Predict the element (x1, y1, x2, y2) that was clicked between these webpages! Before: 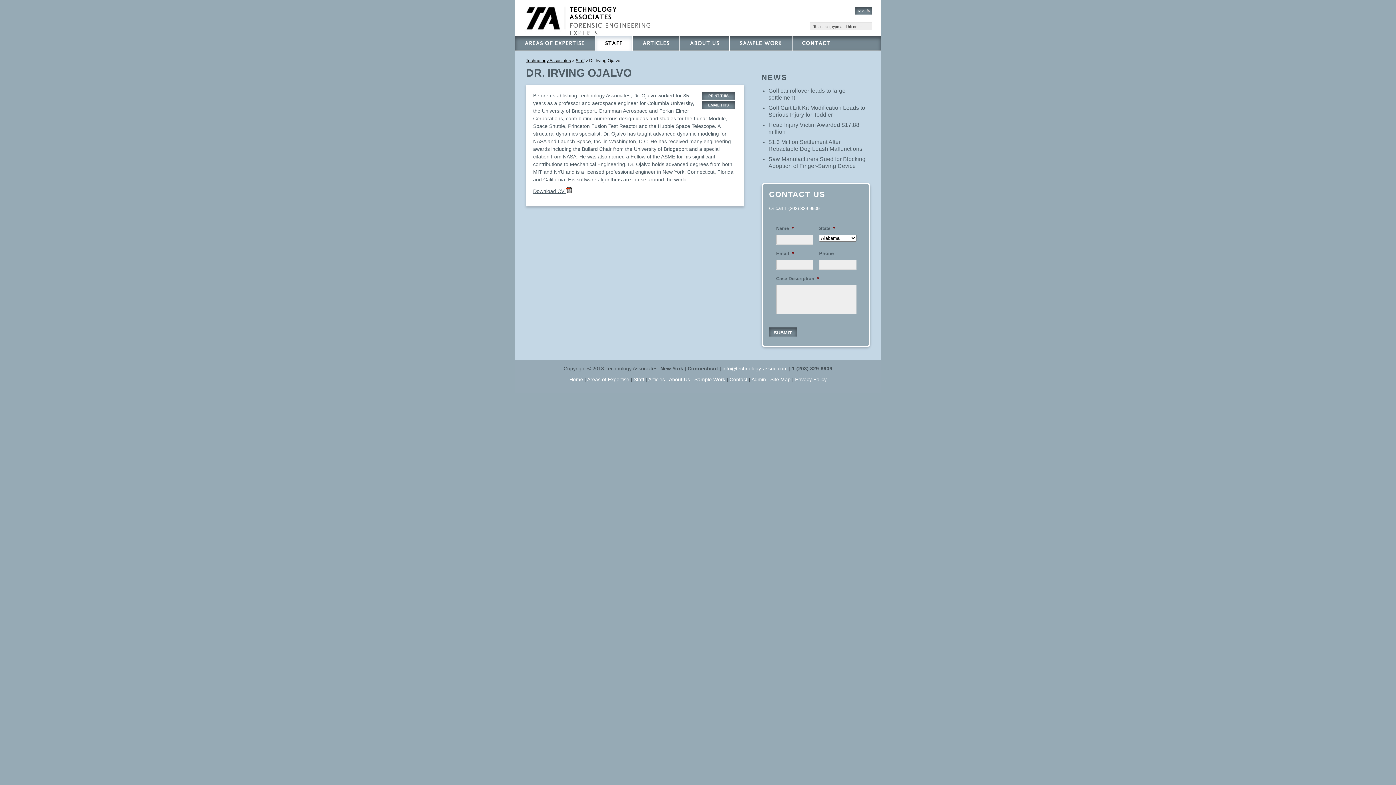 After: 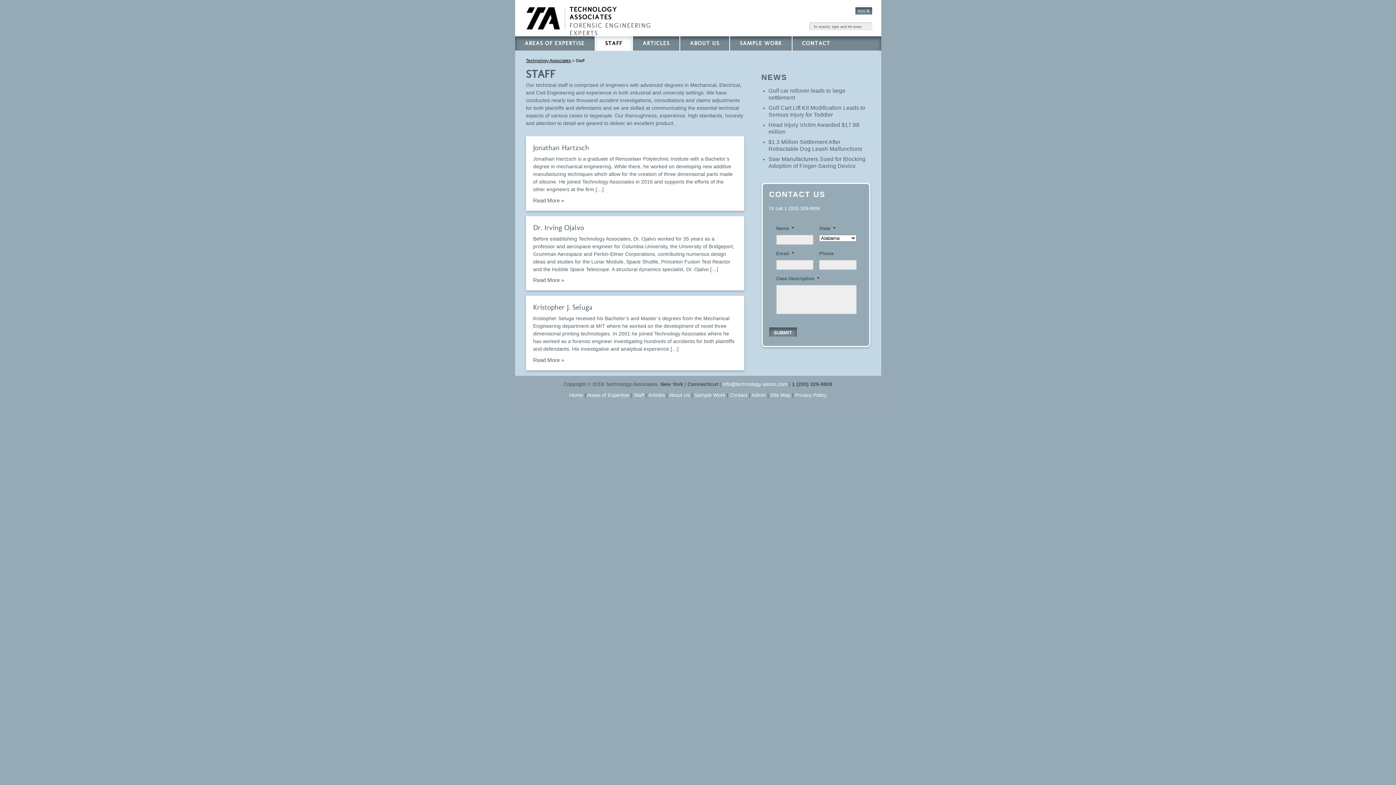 Action: bbox: (594, 36, 632, 50) label: STAFF